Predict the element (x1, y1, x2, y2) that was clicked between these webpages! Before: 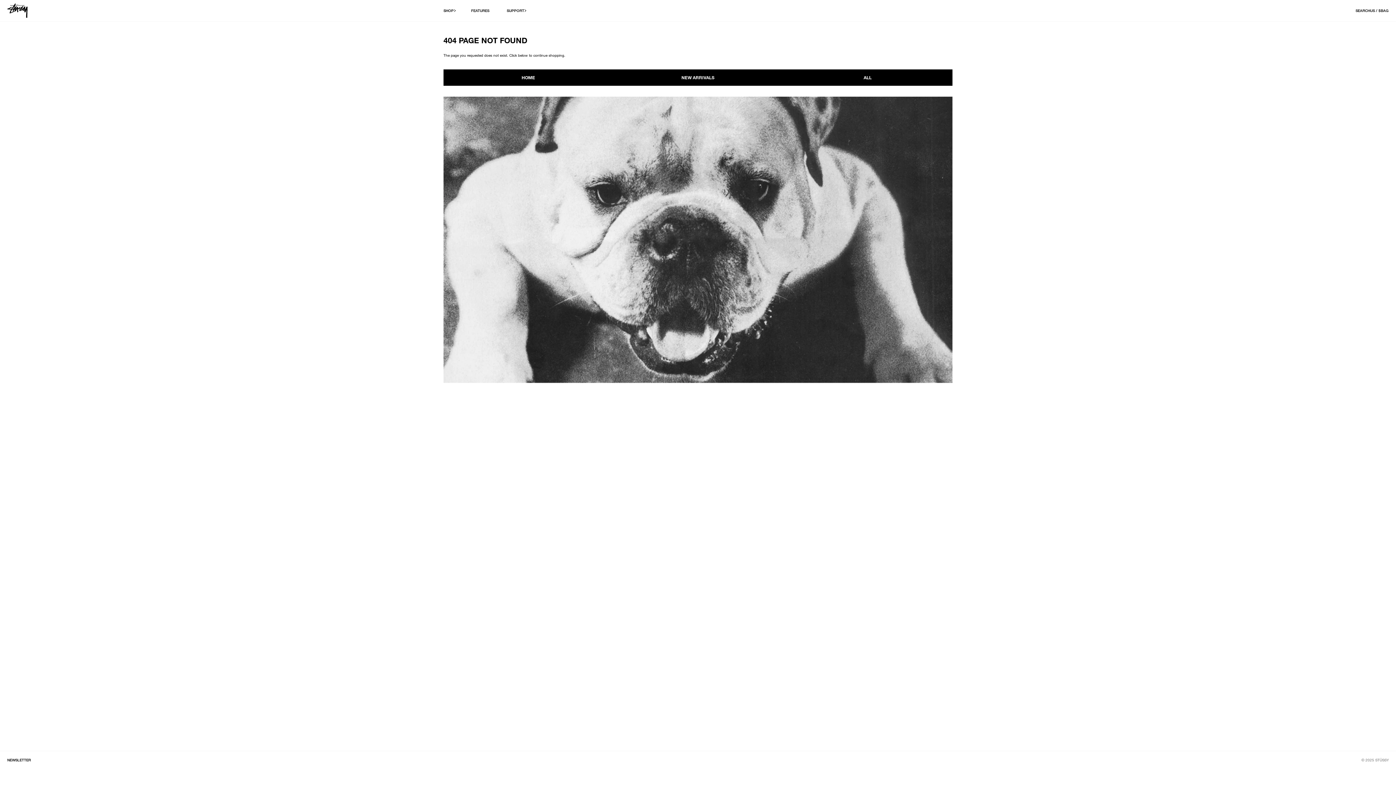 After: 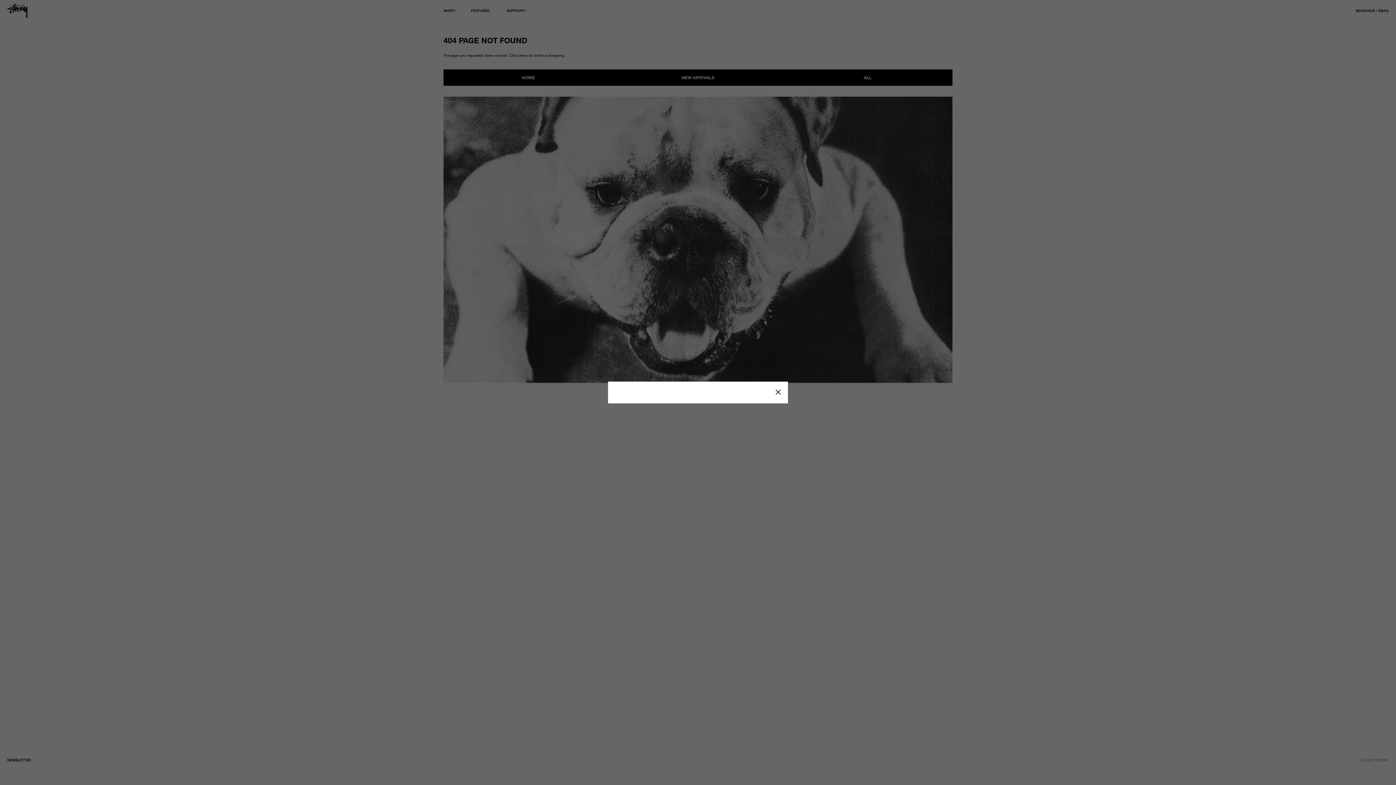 Action: bbox: (7, 757, 30, 763) label: NEWSLETTER